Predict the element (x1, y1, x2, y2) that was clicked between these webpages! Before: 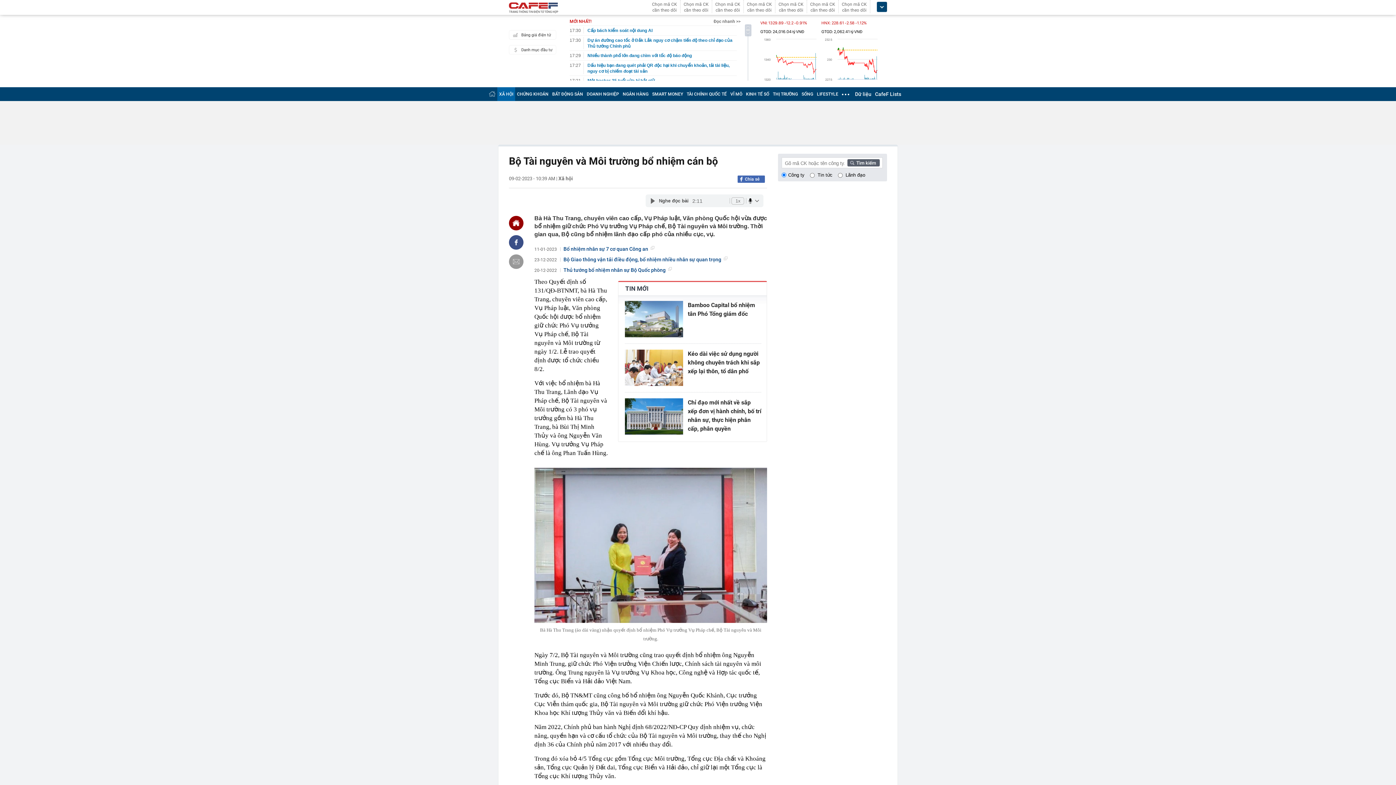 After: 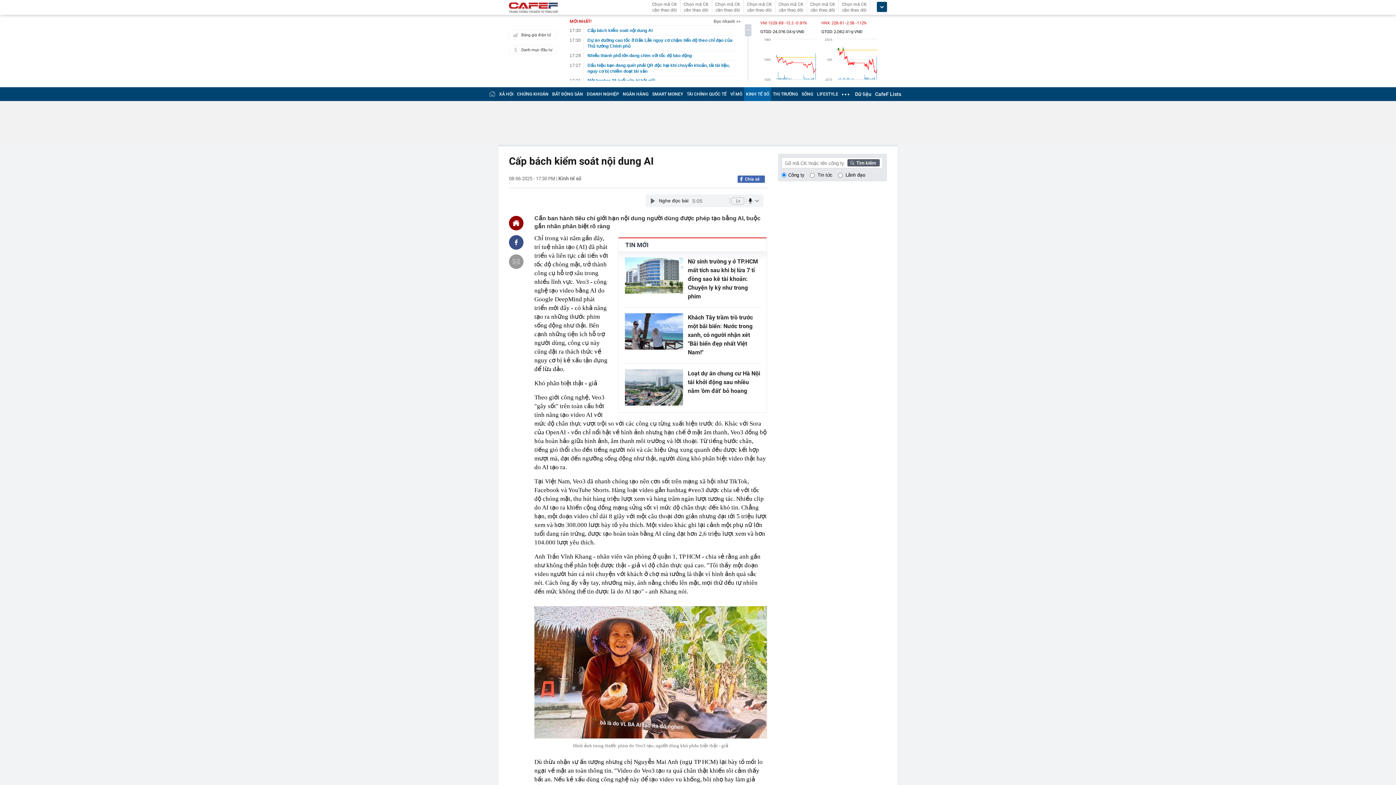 Action: label: Cấp bách kiểm soát nội dung AI bbox: (583, 27, 652, 33)